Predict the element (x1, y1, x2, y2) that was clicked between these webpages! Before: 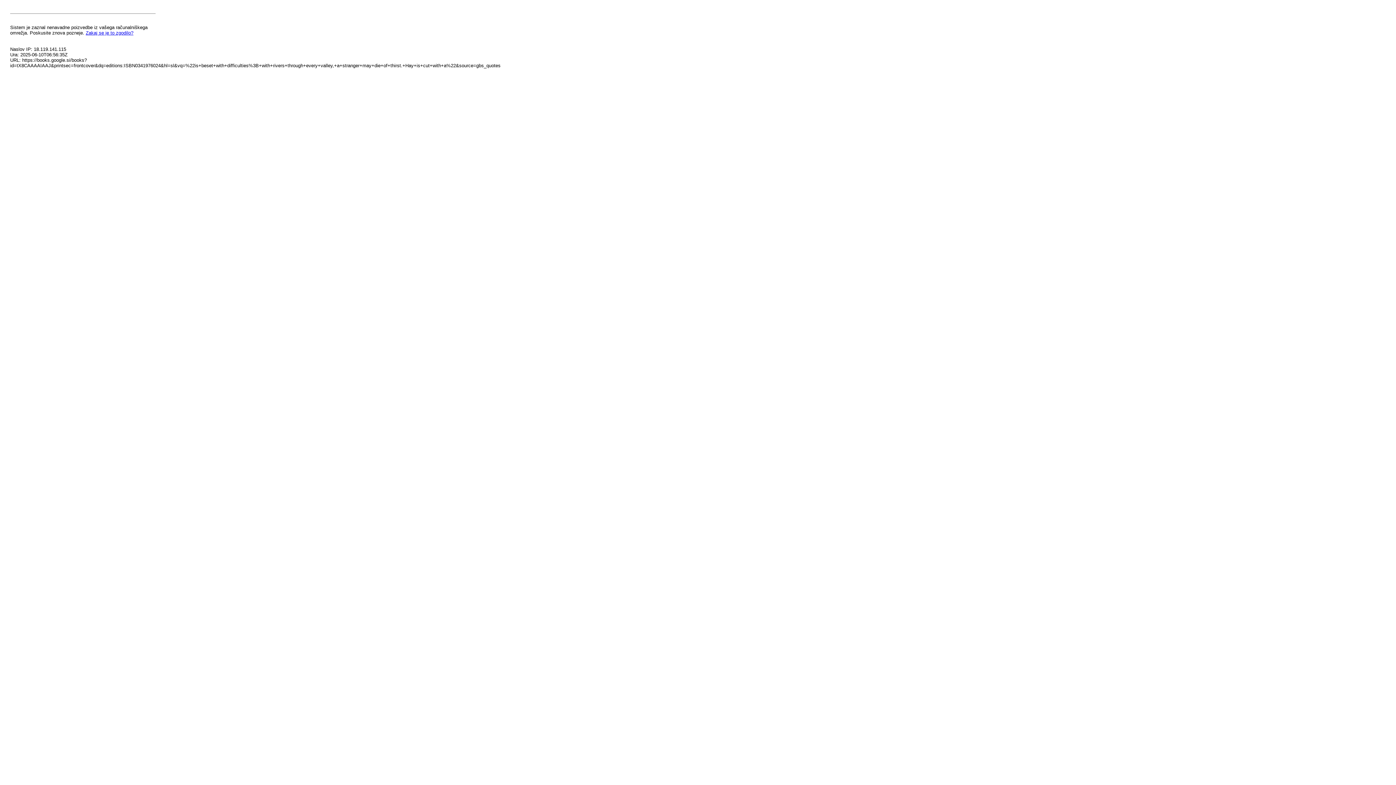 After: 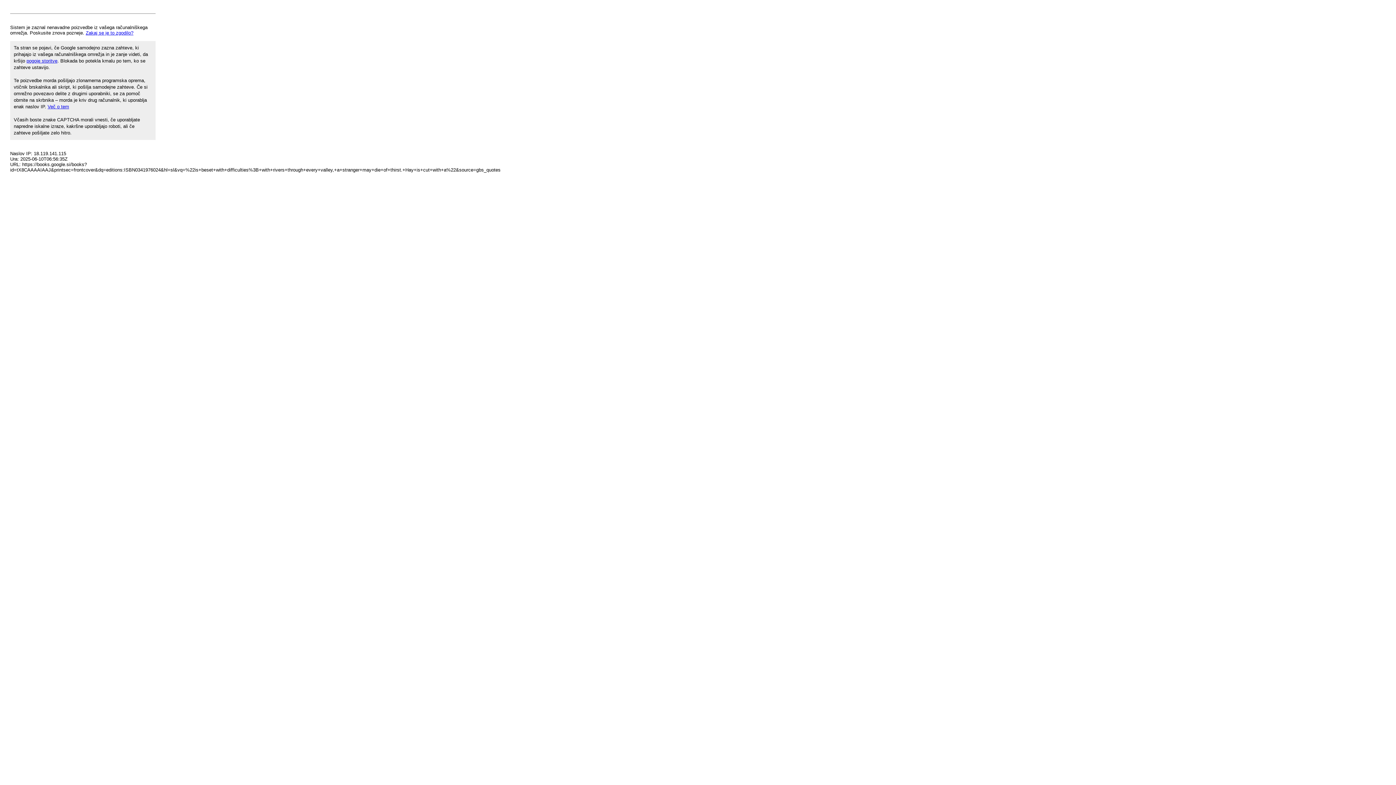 Action: bbox: (85, 30, 133, 35) label: Zakaj se je to zgodilo?